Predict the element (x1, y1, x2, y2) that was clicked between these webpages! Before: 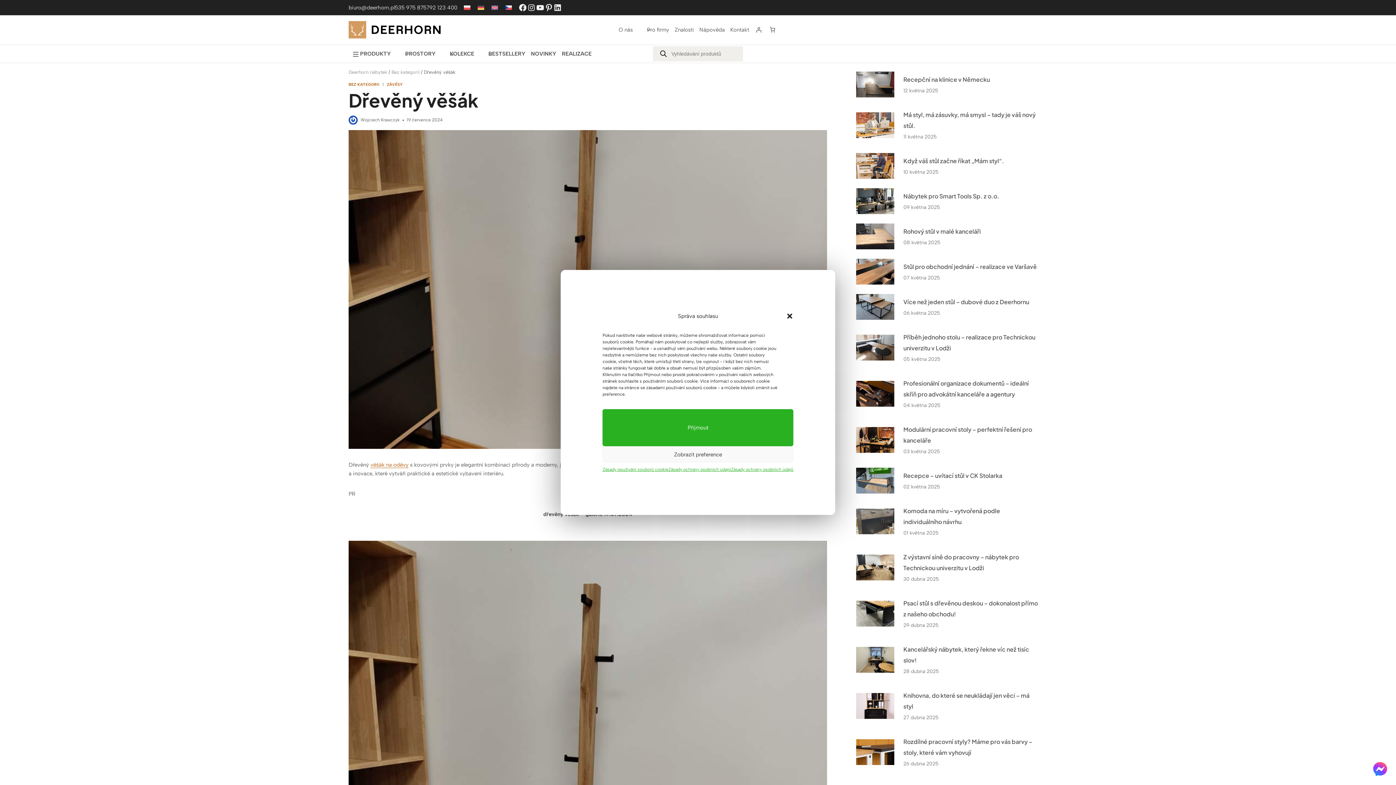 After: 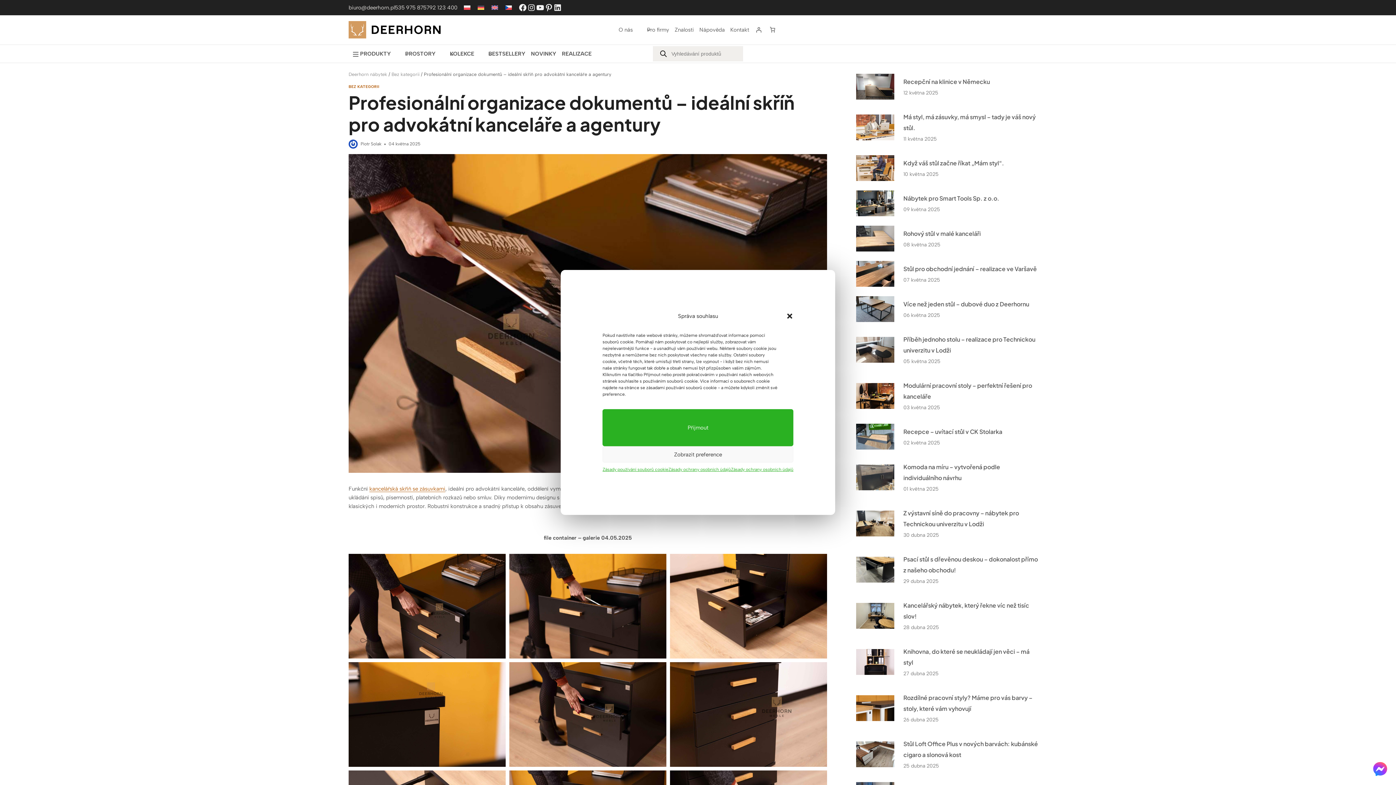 Action: bbox: (856, 381, 894, 406) label: Read More Profesionální organizace dokumentů – ideální skříň pro advokátní kanceláře a agentury